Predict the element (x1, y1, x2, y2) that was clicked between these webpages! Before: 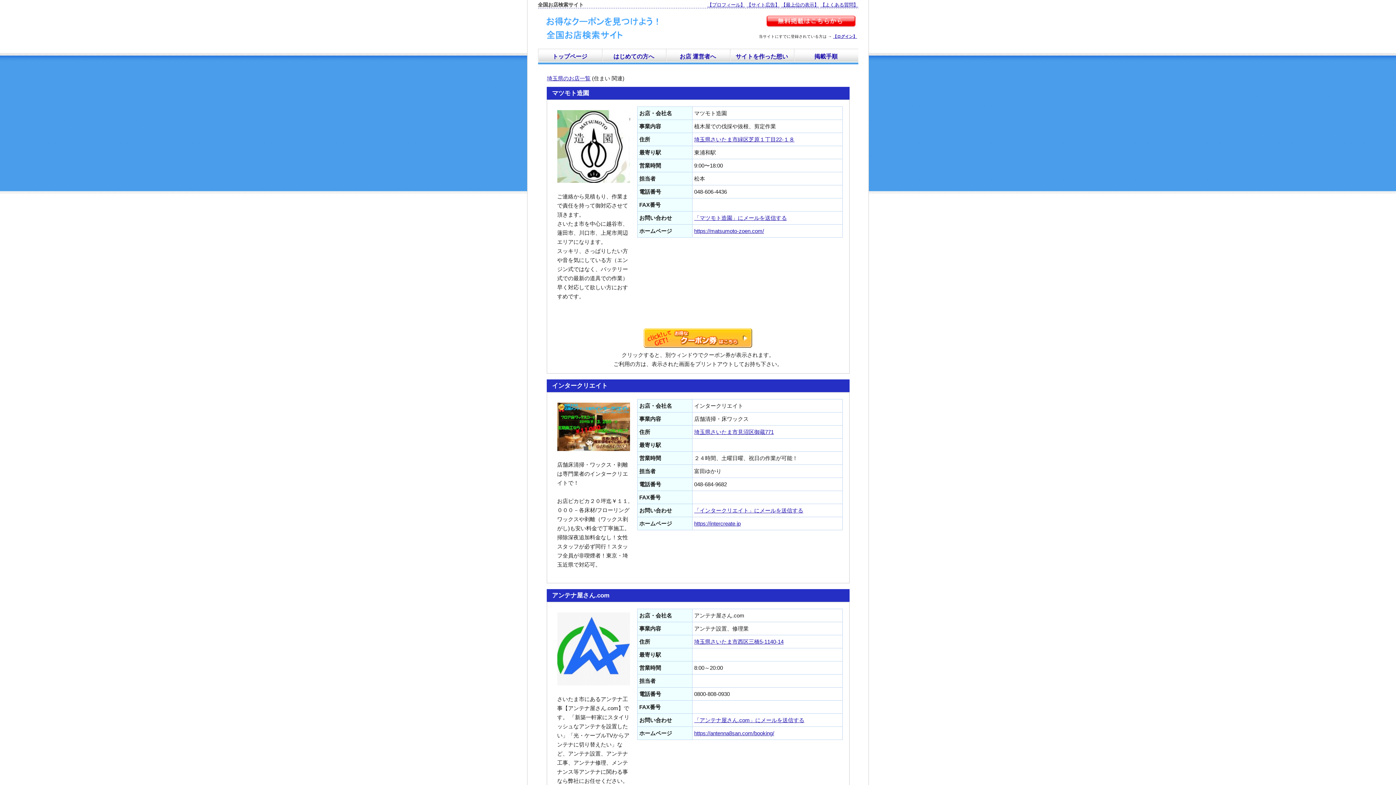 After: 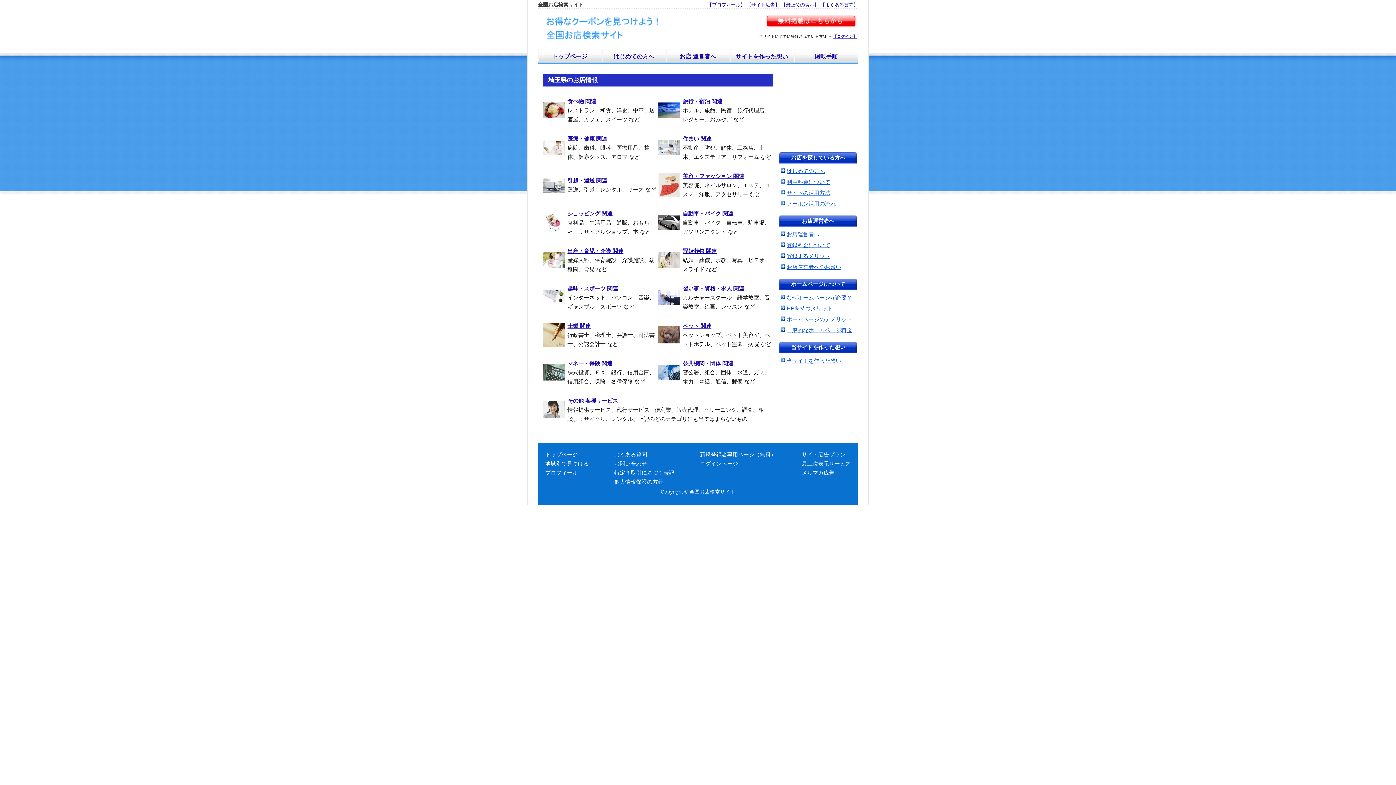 Action: bbox: (547, 75, 590, 81) label: 埼玉県のお店一覧